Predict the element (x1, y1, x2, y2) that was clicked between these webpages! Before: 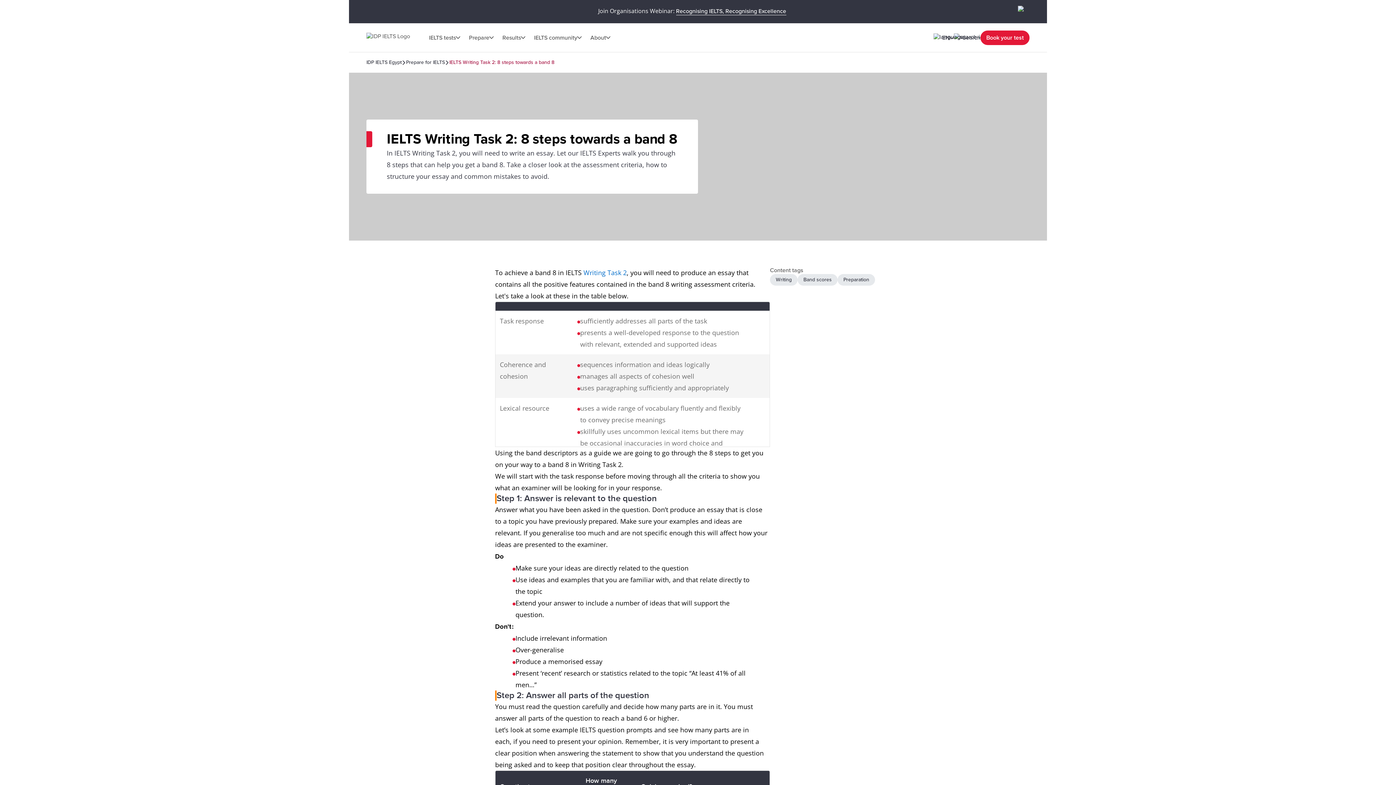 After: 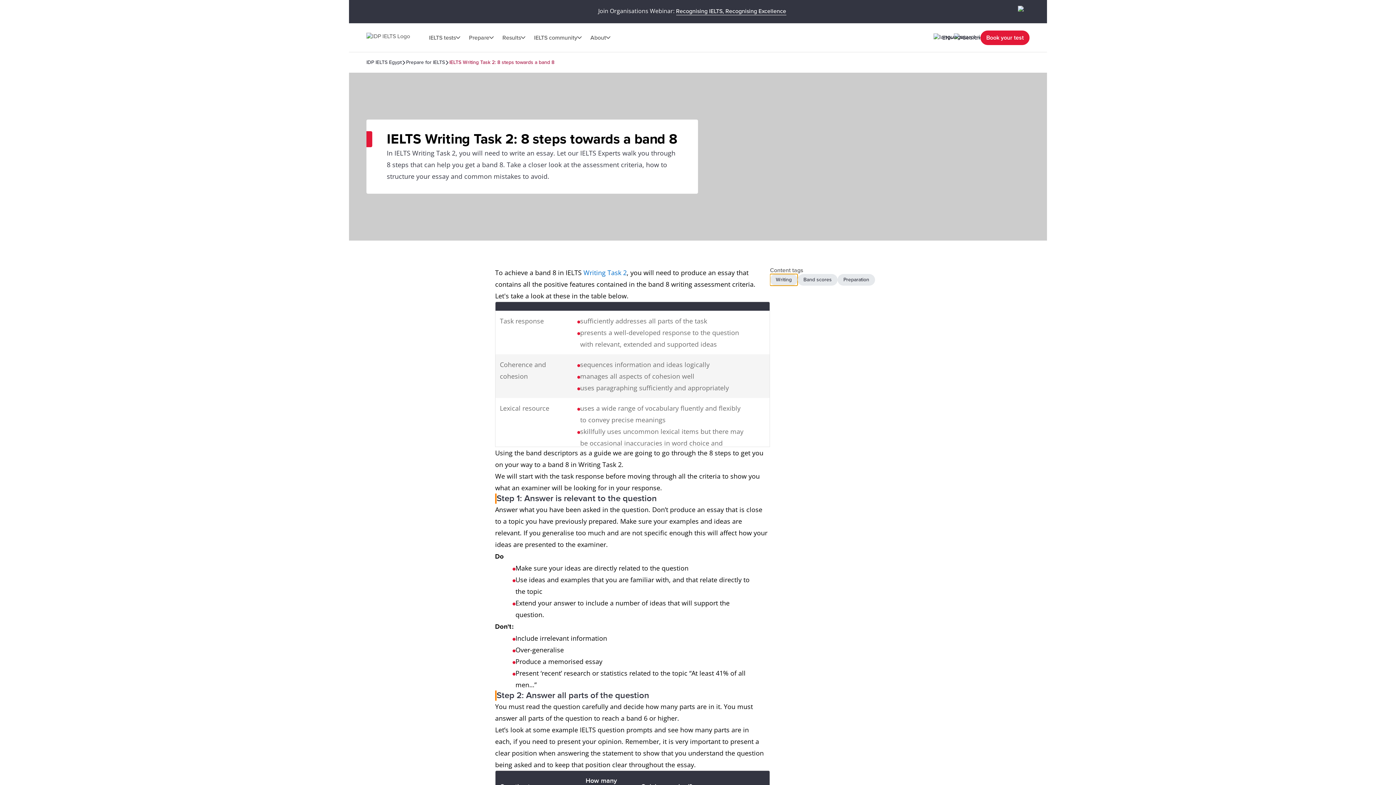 Action: label: Writing bbox: (770, 274, 797, 285)